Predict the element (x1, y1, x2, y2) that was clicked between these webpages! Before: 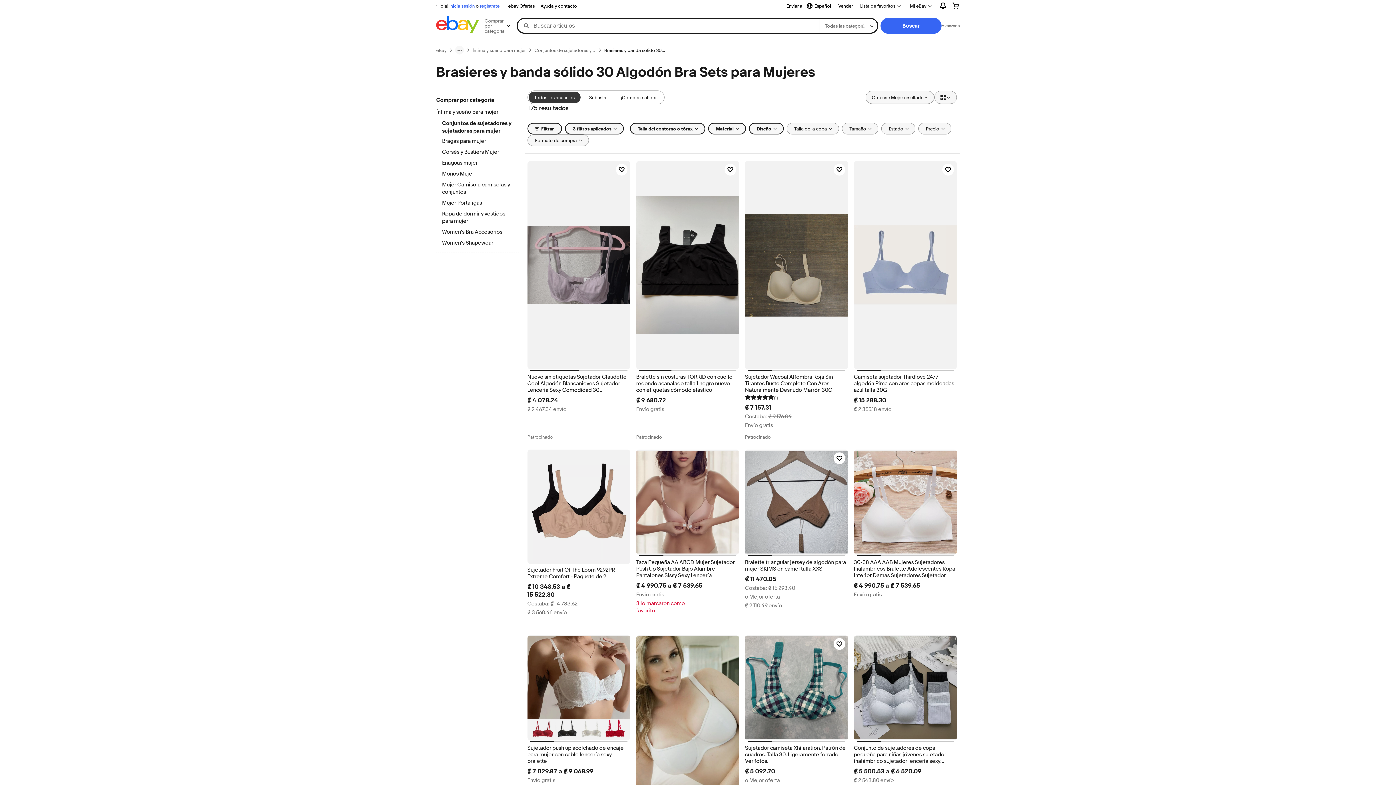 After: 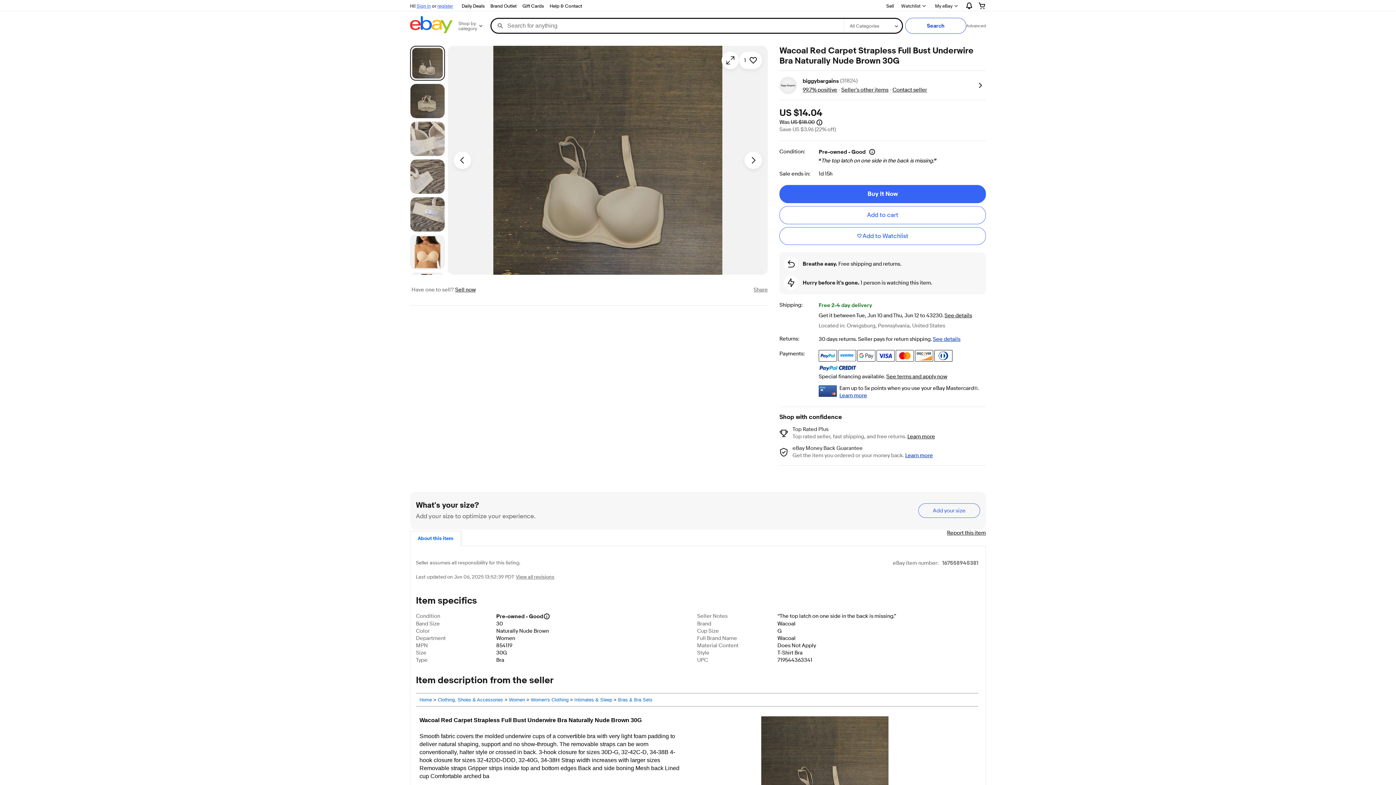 Action: bbox: (745, 161, 848, 369)